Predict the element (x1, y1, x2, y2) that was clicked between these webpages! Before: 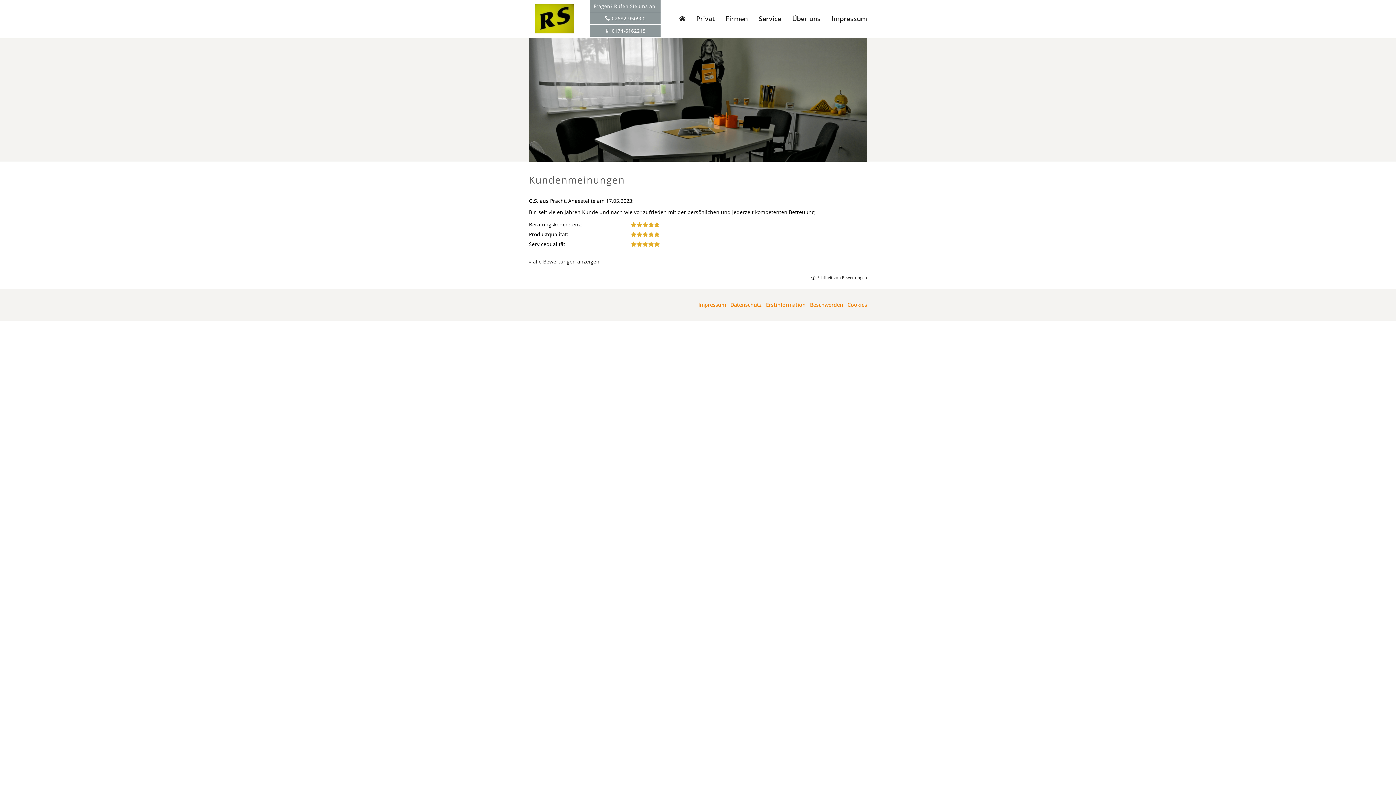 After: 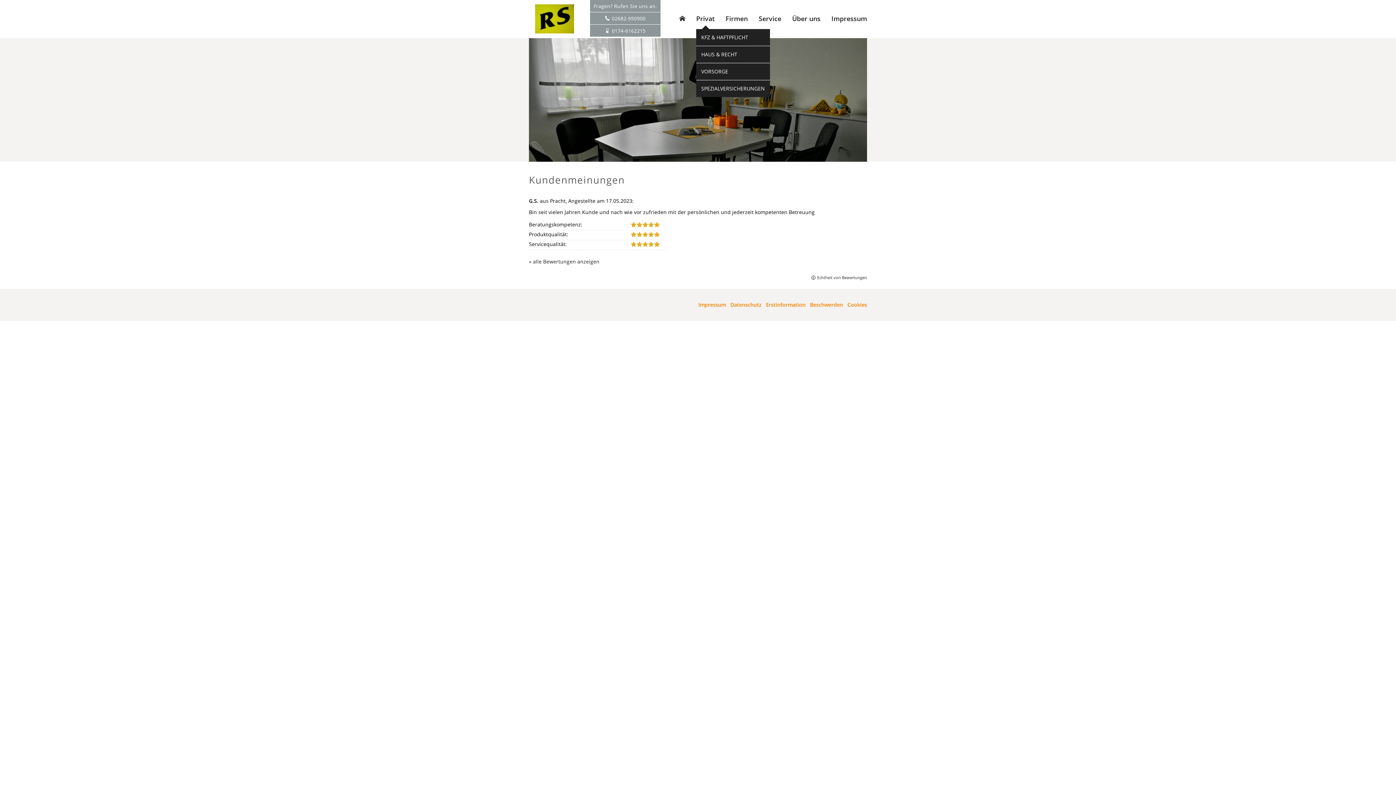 Action: label: Privat bbox: (696, 15, 714, 21)